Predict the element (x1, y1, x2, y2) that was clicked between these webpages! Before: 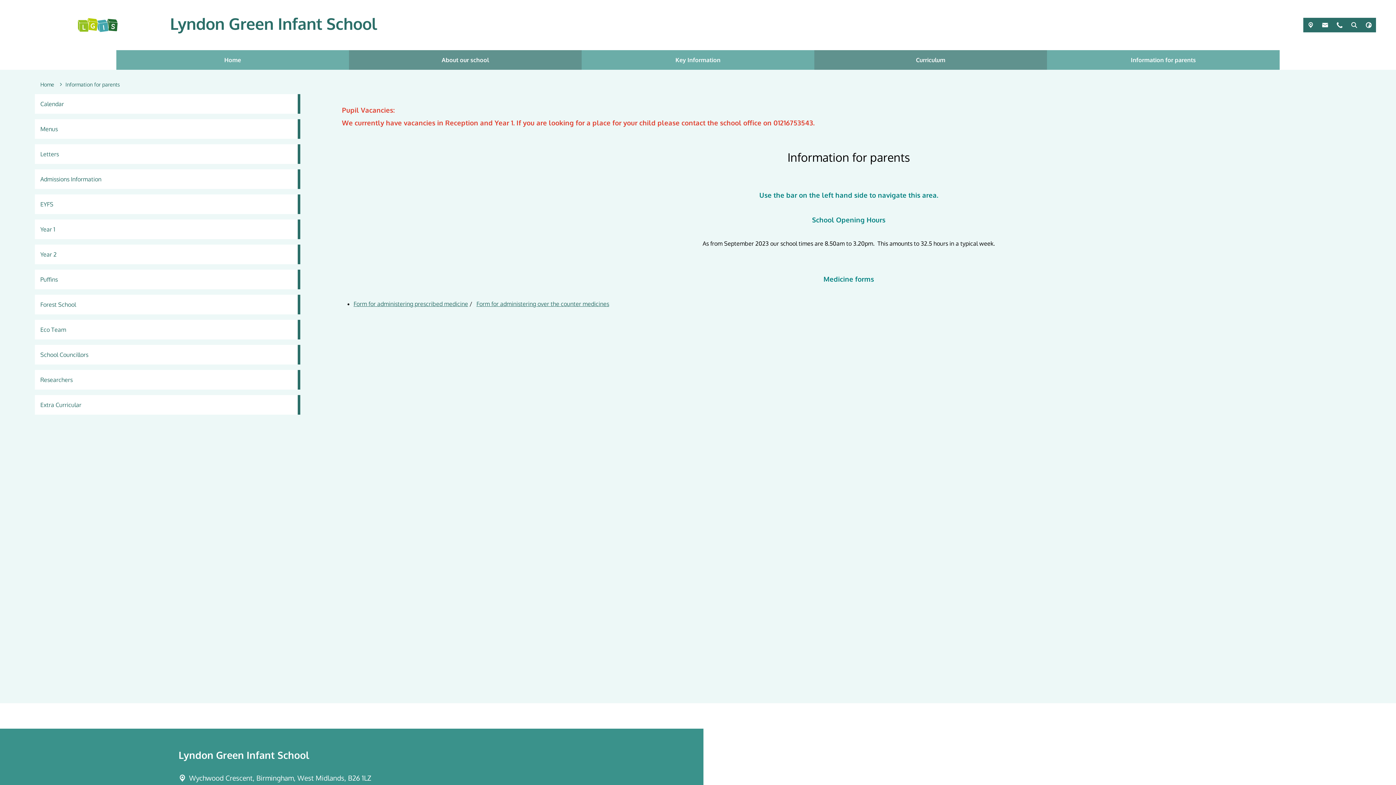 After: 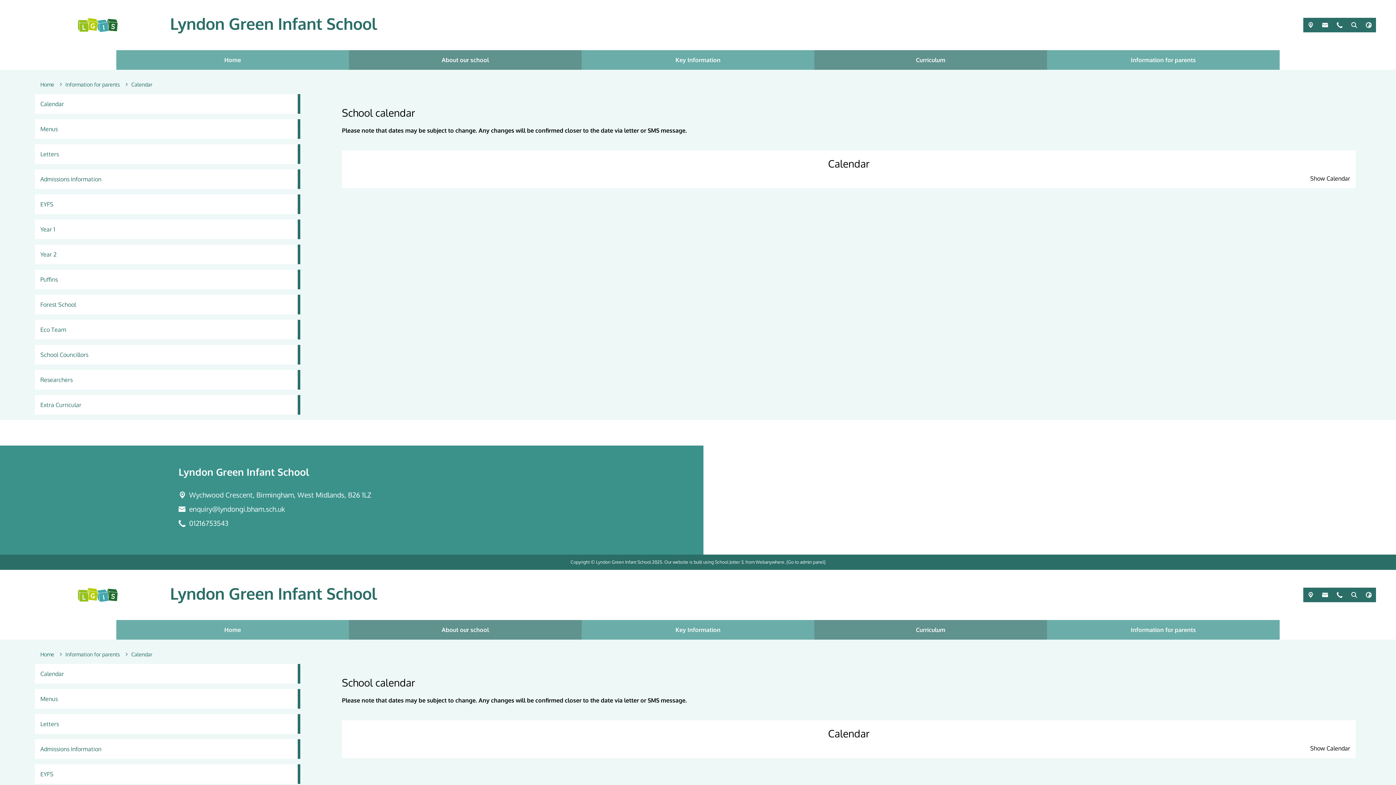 Action: label: Calendar bbox: (34, 94, 300, 113)